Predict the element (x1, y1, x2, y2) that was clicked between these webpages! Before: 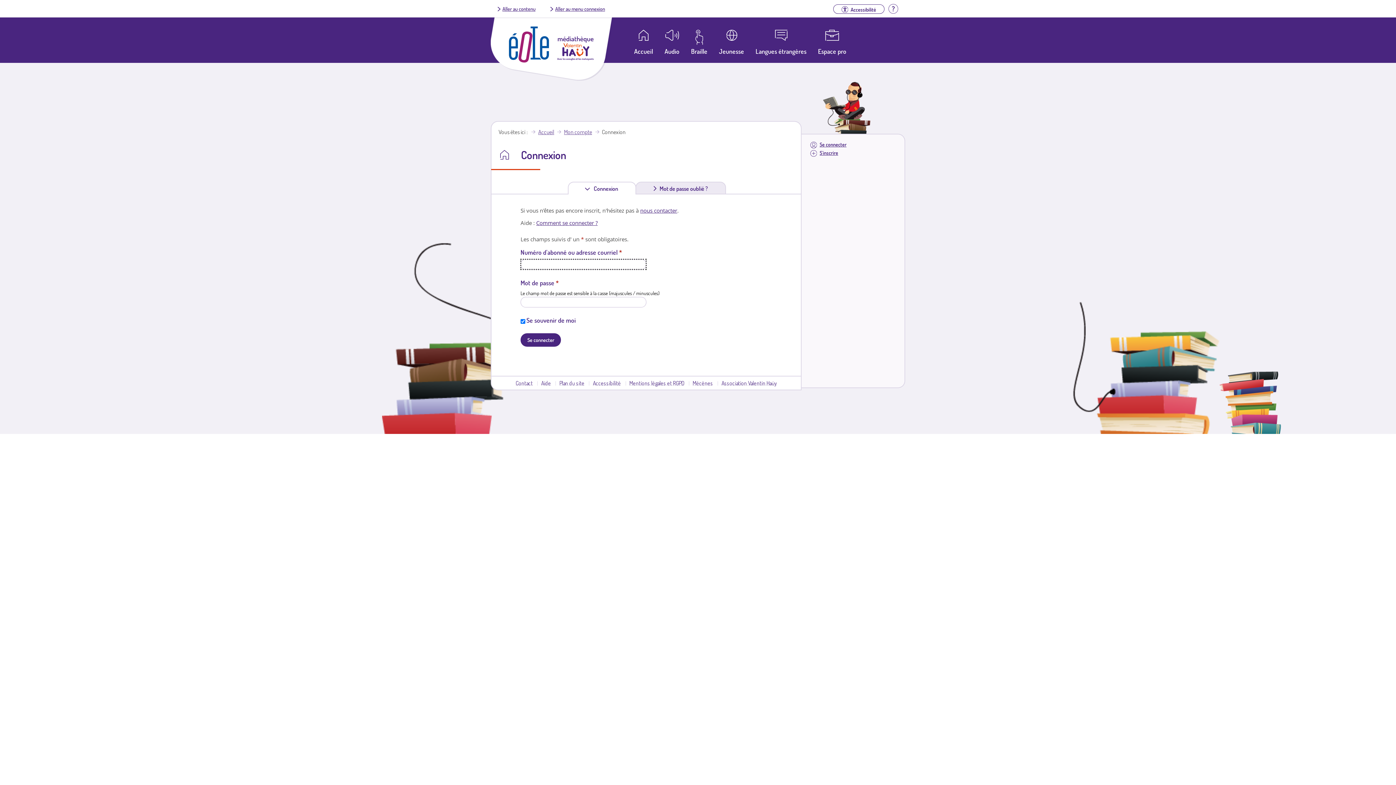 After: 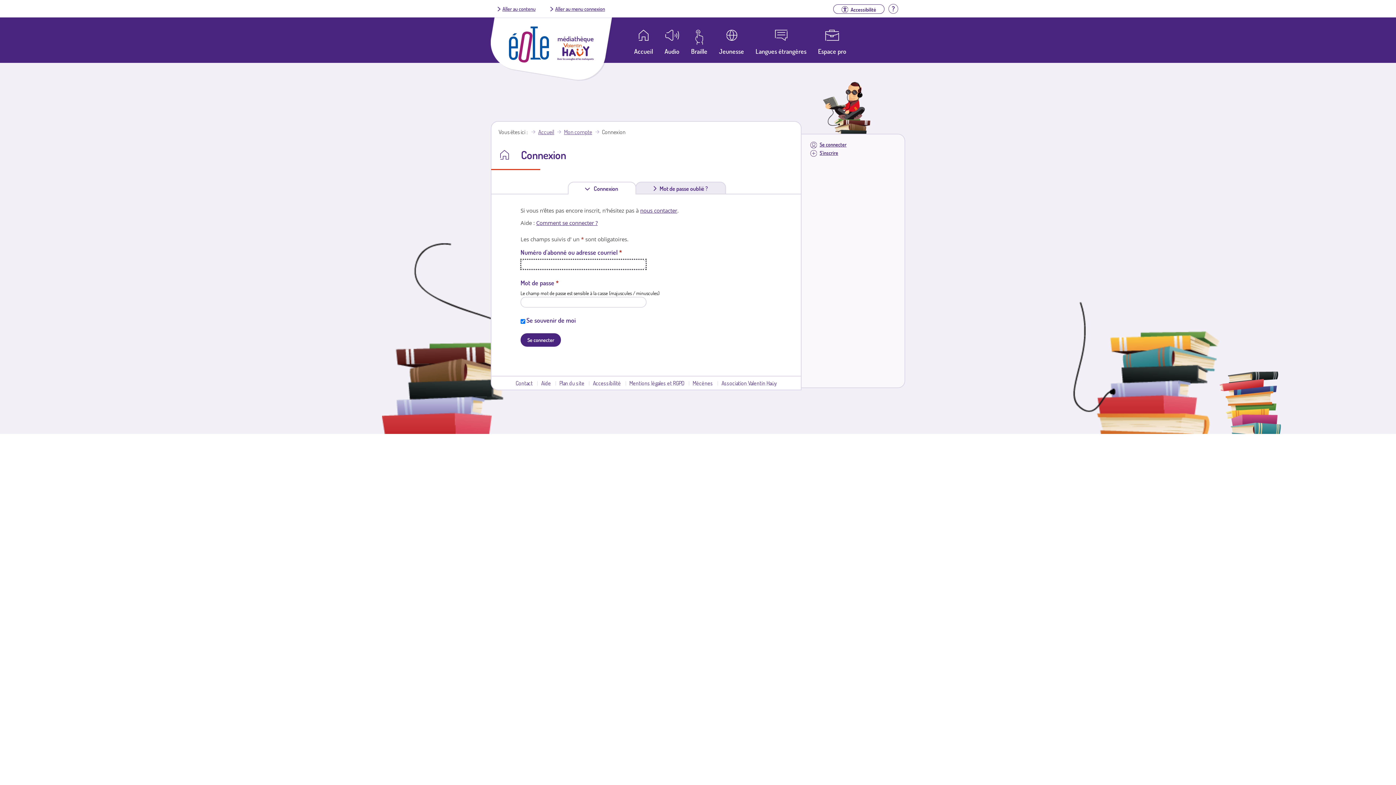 Action: bbox: (810, 141, 846, 147) label: Se connecter